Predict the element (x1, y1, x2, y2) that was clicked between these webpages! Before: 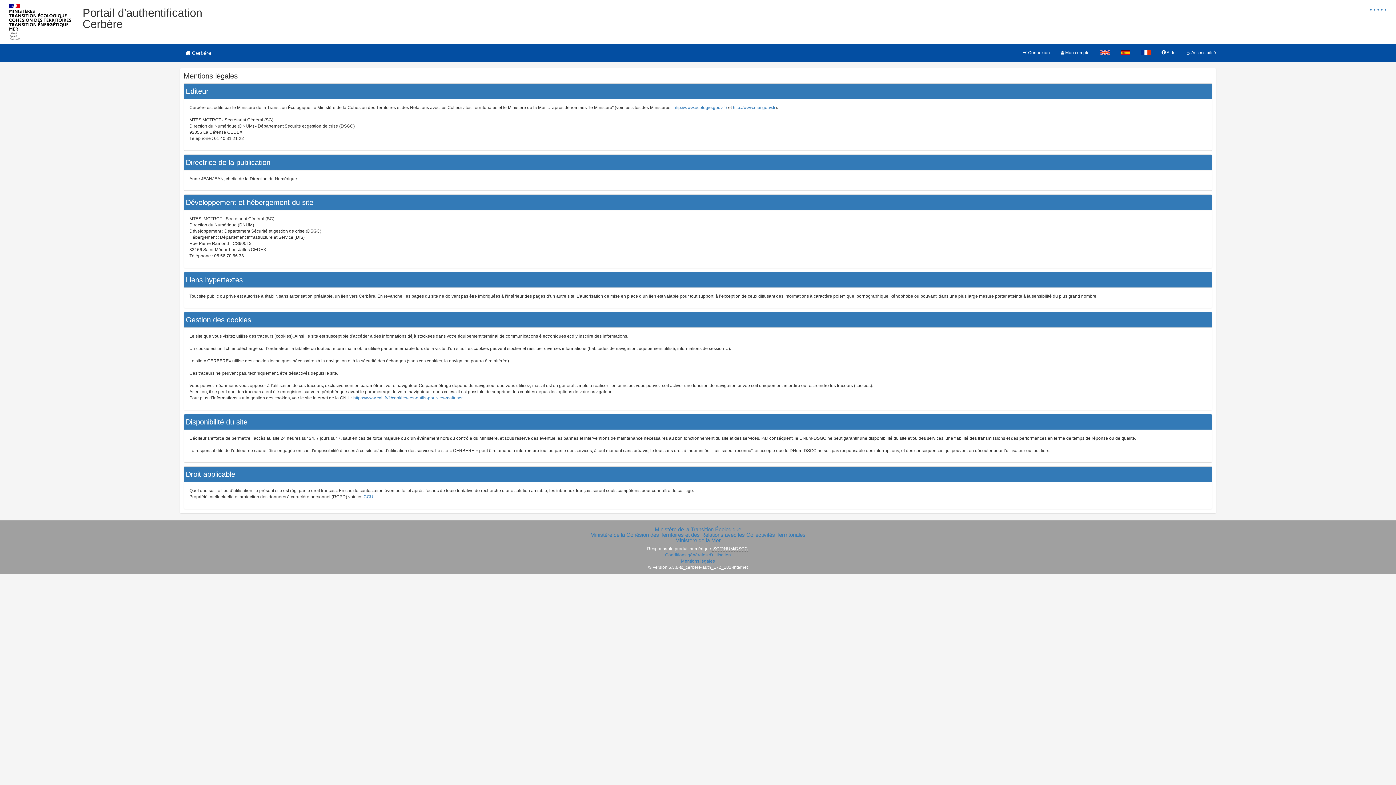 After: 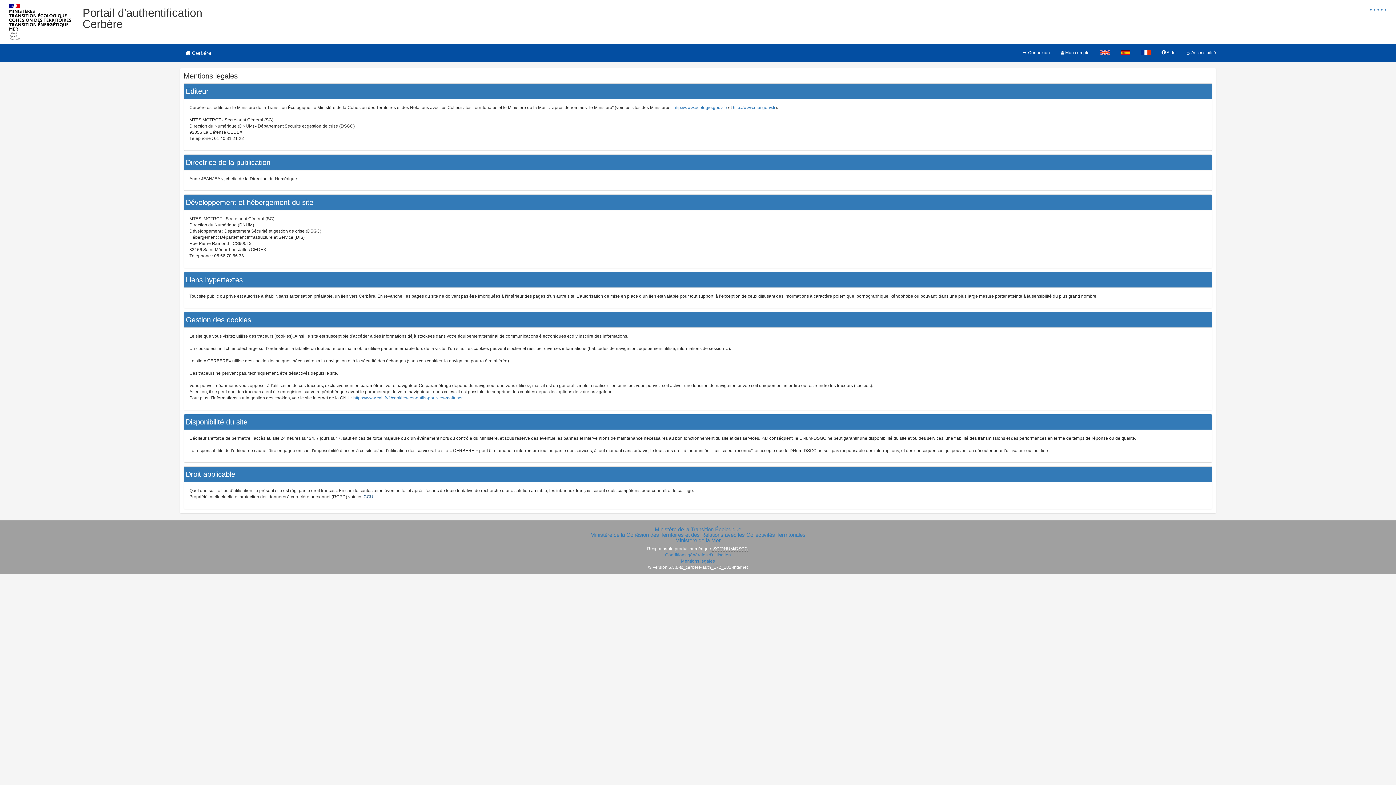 Action: label: CGU bbox: (363, 494, 373, 499)